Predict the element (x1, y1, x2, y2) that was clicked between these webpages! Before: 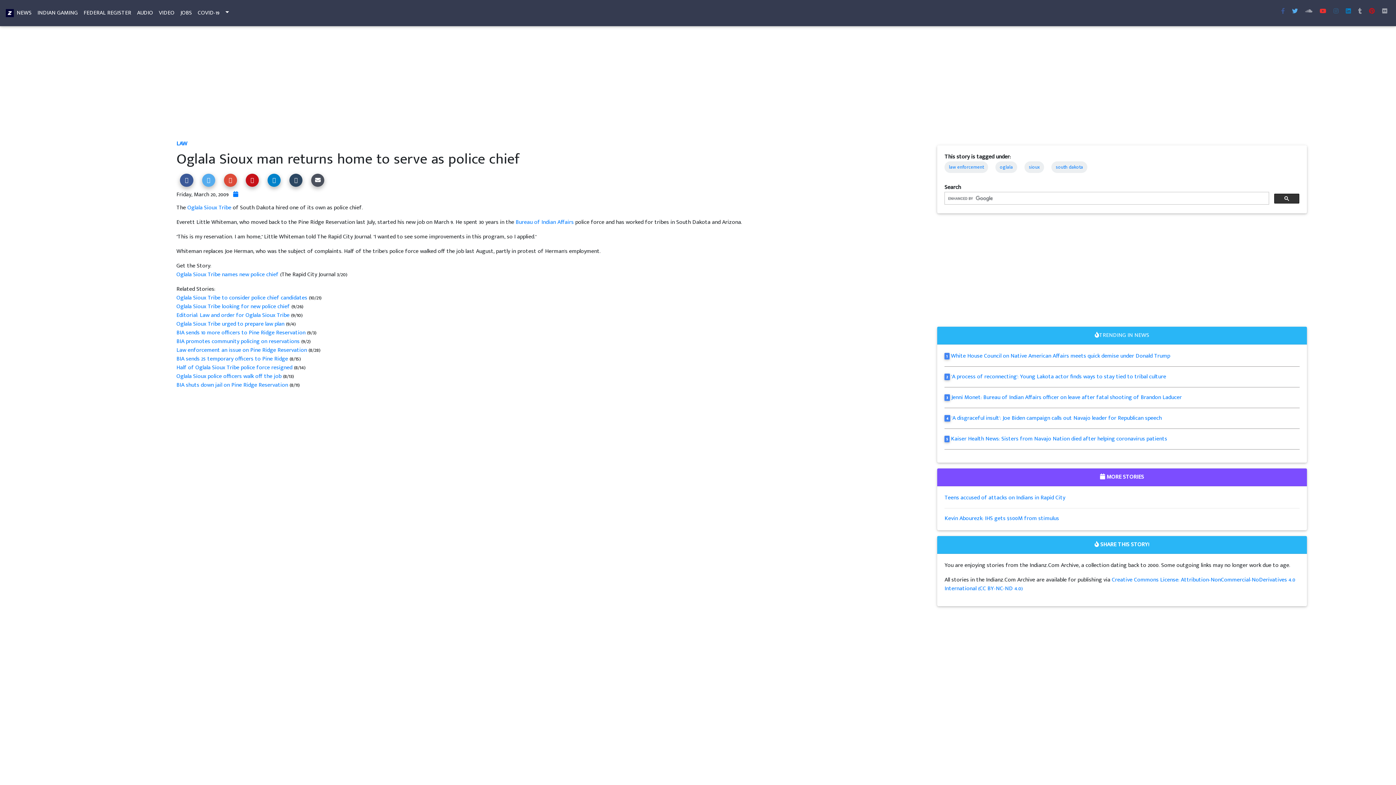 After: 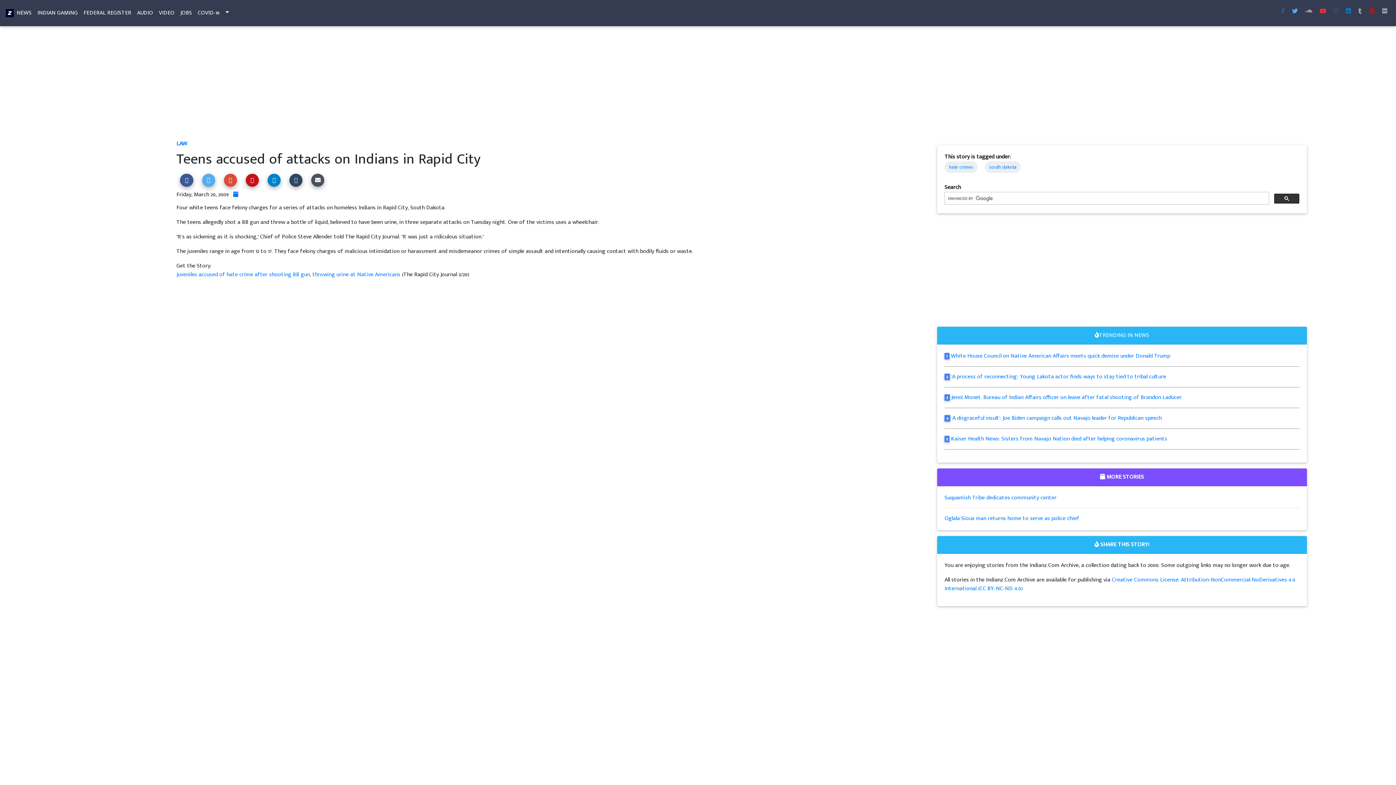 Action: bbox: (944, 493, 1065, 502) label: Teens accused of attacks on Indians in Rapid City